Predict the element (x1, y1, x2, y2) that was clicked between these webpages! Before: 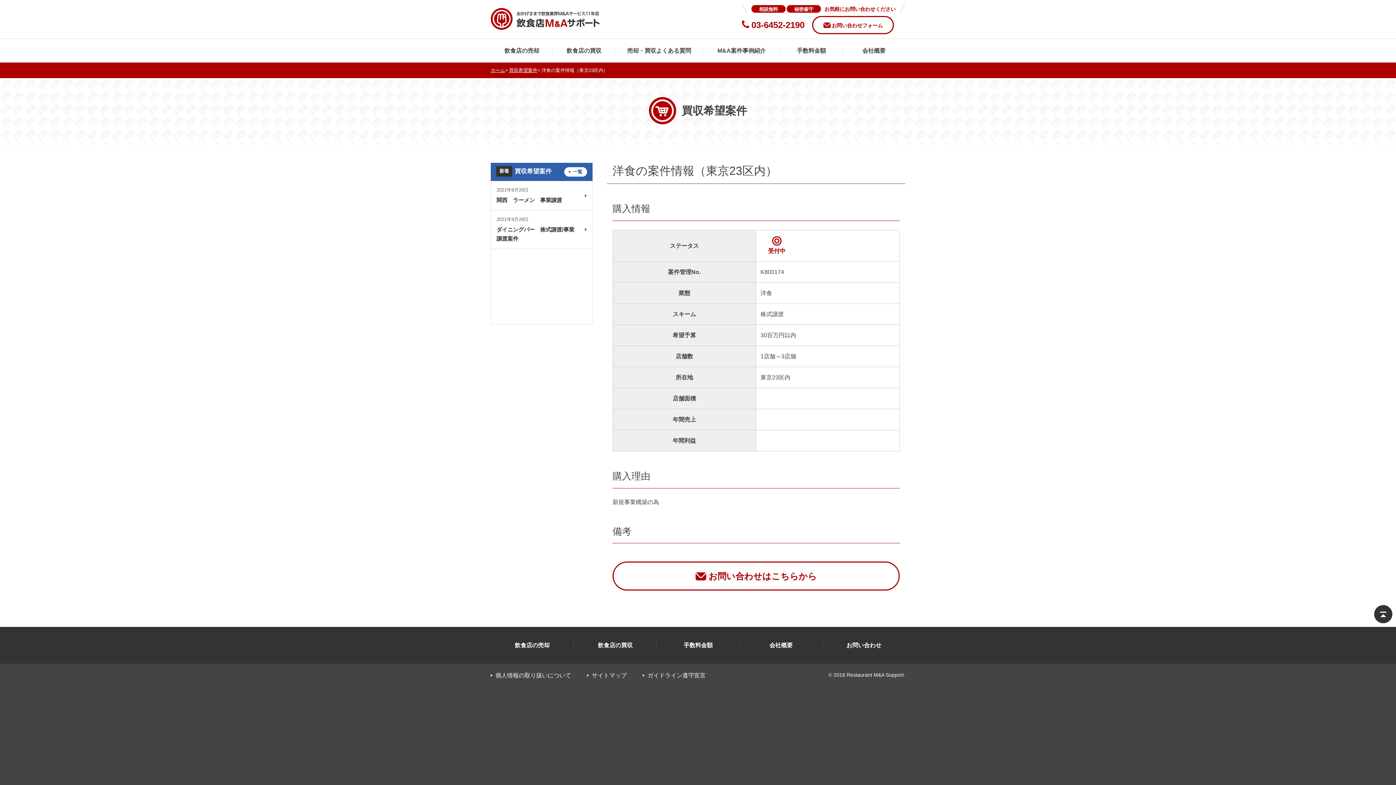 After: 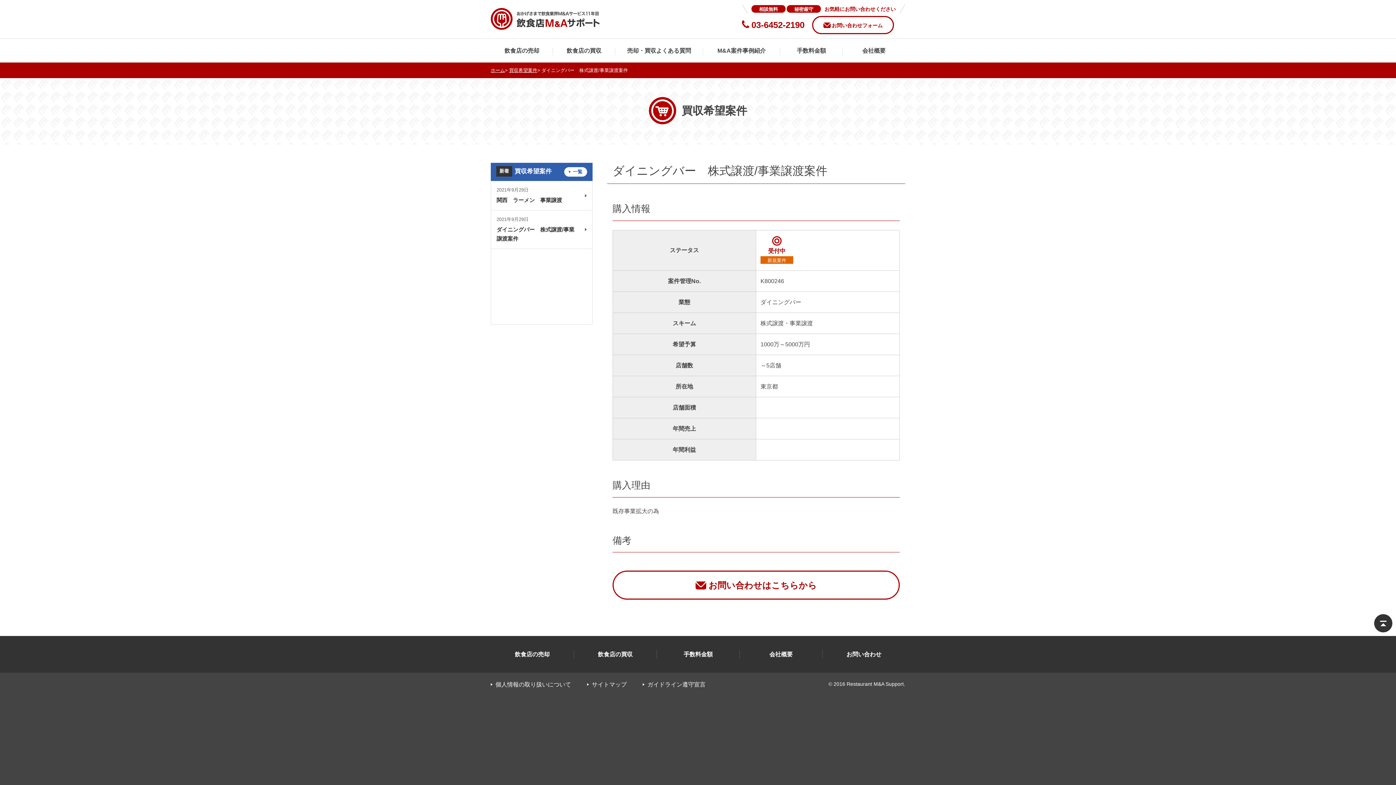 Action: bbox: (491, 210, 592, 248) label: 2021年9月29日

ダイニングバー　株式譲渡/事業譲渡案件